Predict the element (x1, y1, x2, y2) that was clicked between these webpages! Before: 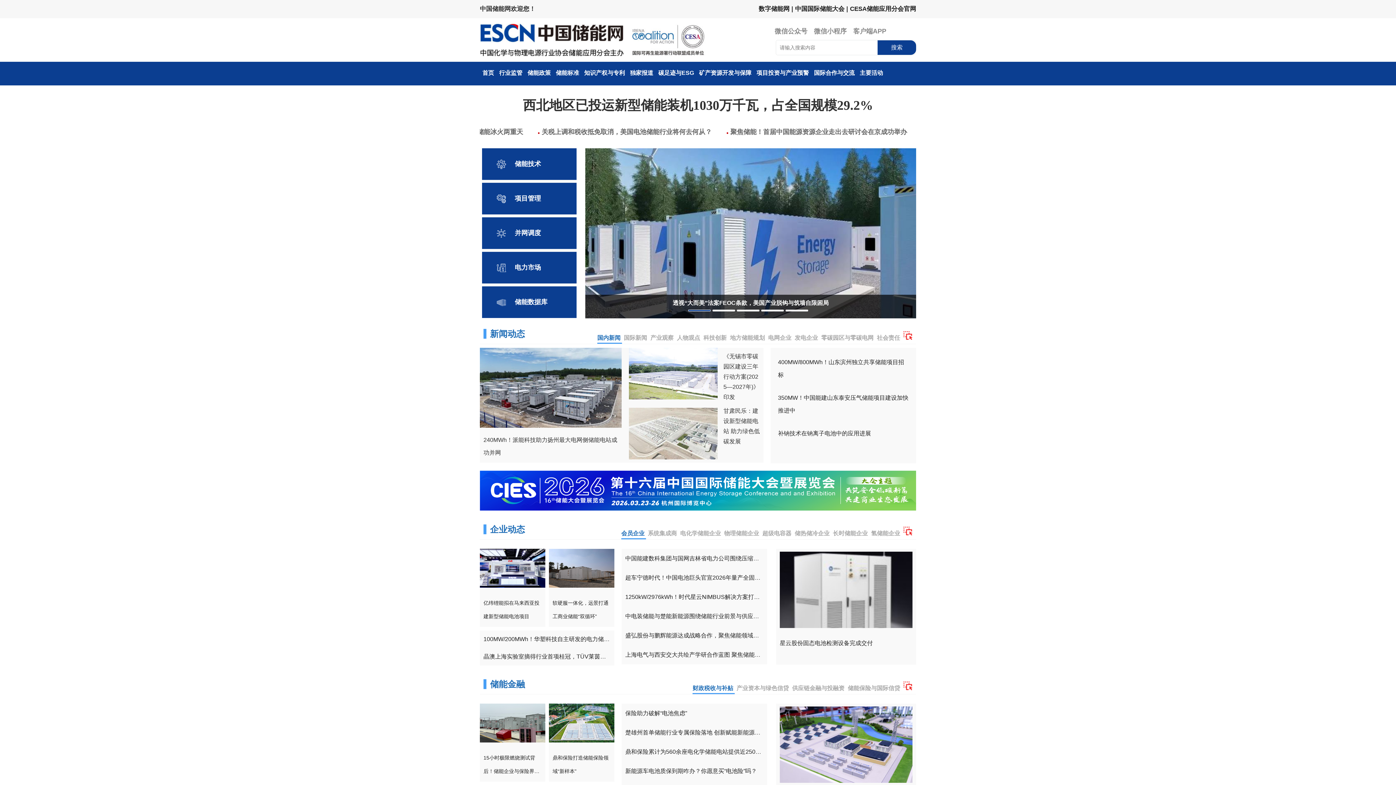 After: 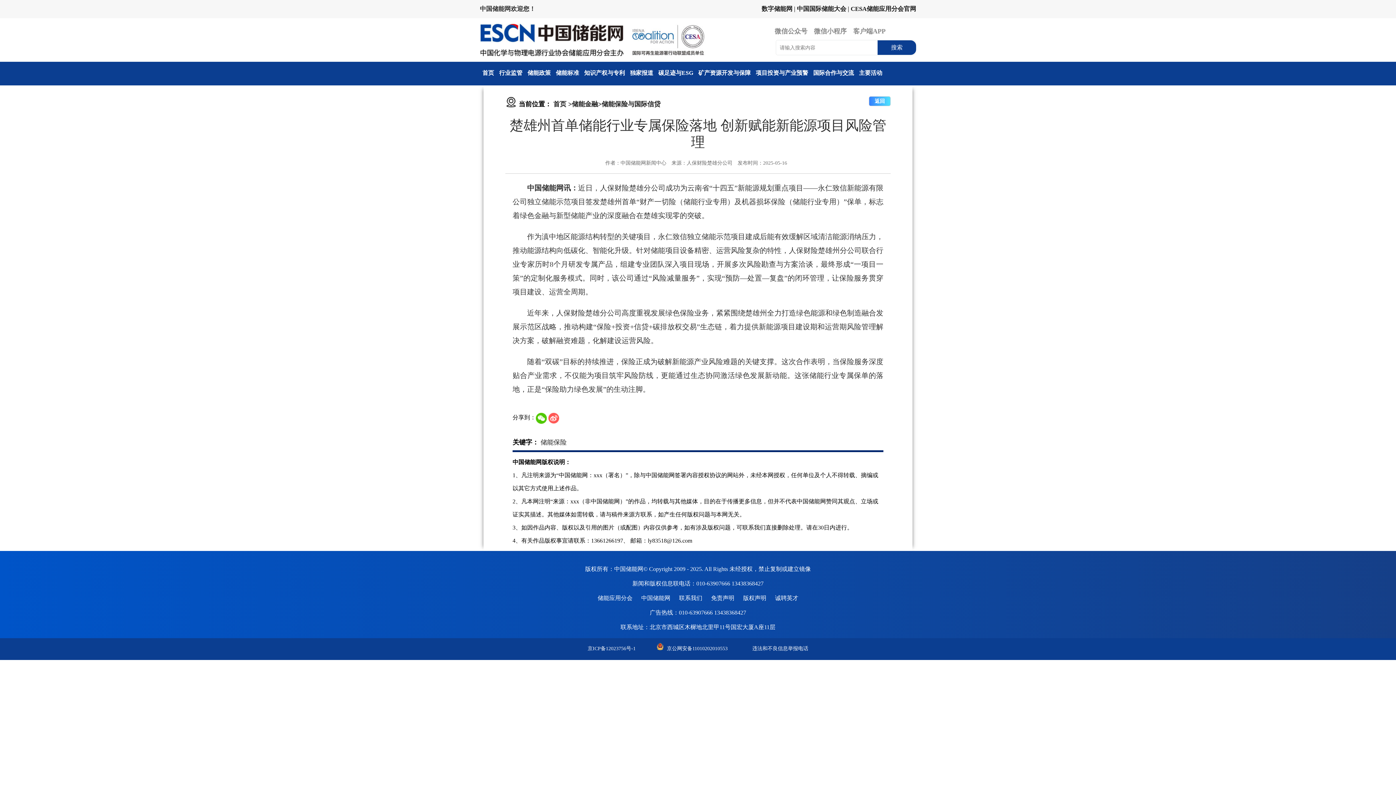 Action: label: 楚雄州首单储能行业专属保险落地 创新赋能新能源项目风险管理 bbox: (621, 723, 767, 742)